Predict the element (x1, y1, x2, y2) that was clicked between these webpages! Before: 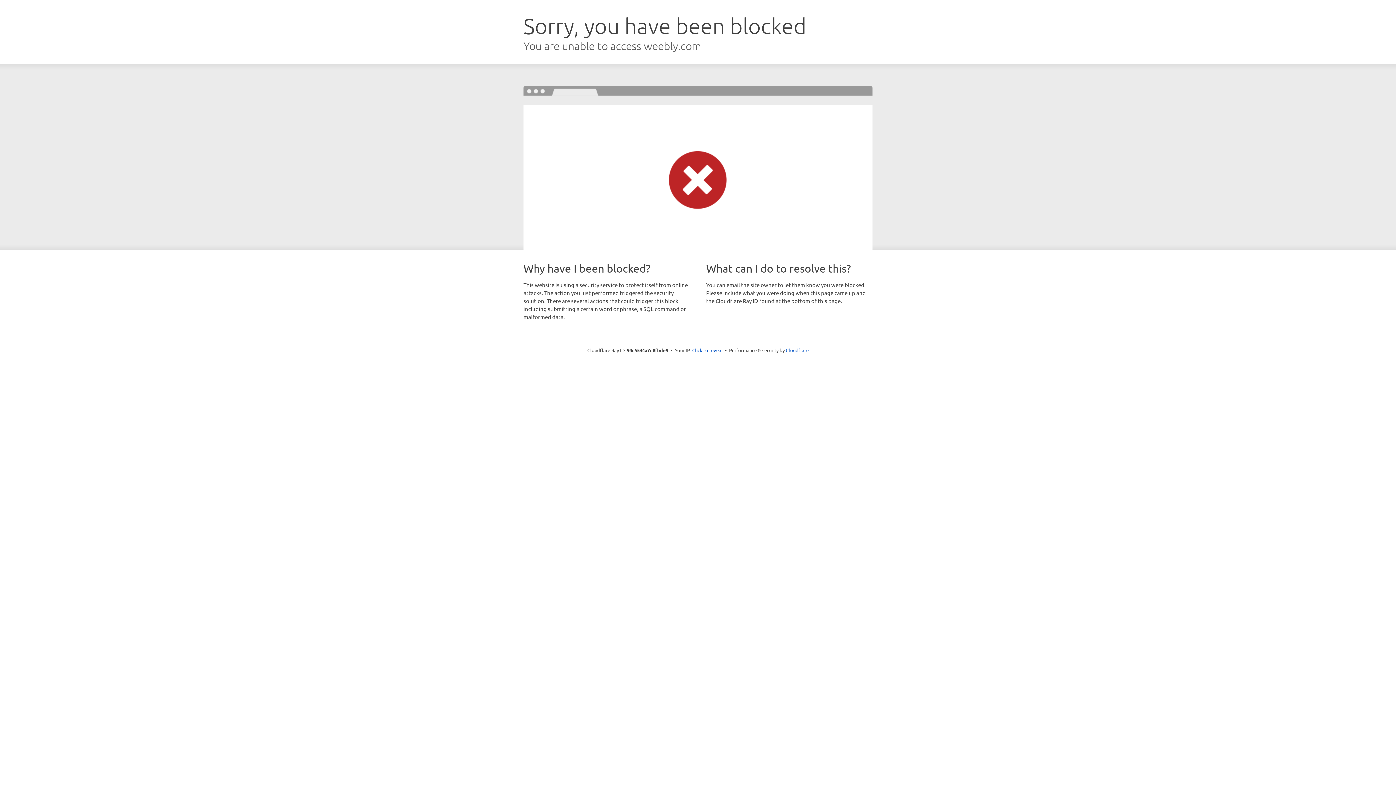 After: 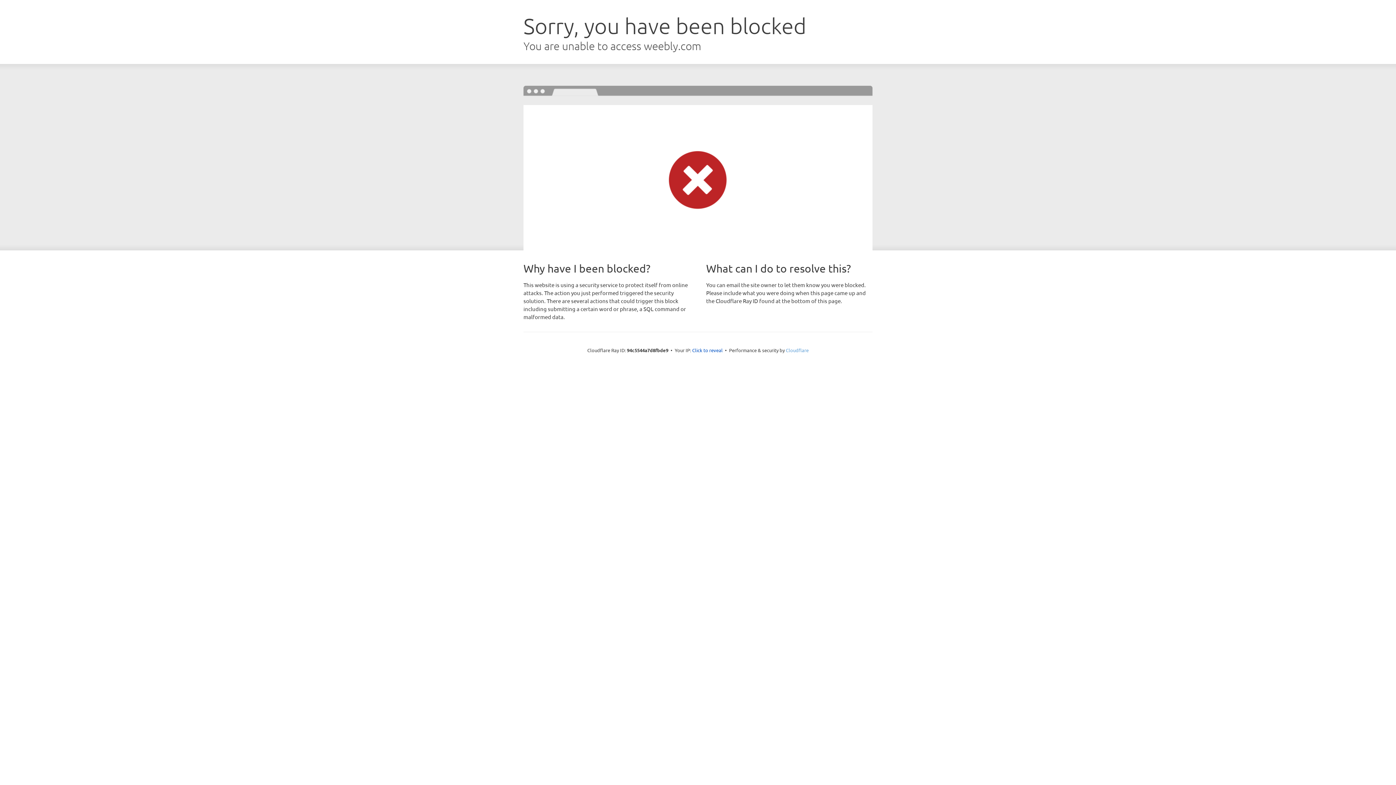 Action: bbox: (786, 347, 808, 353) label: Cloudflare